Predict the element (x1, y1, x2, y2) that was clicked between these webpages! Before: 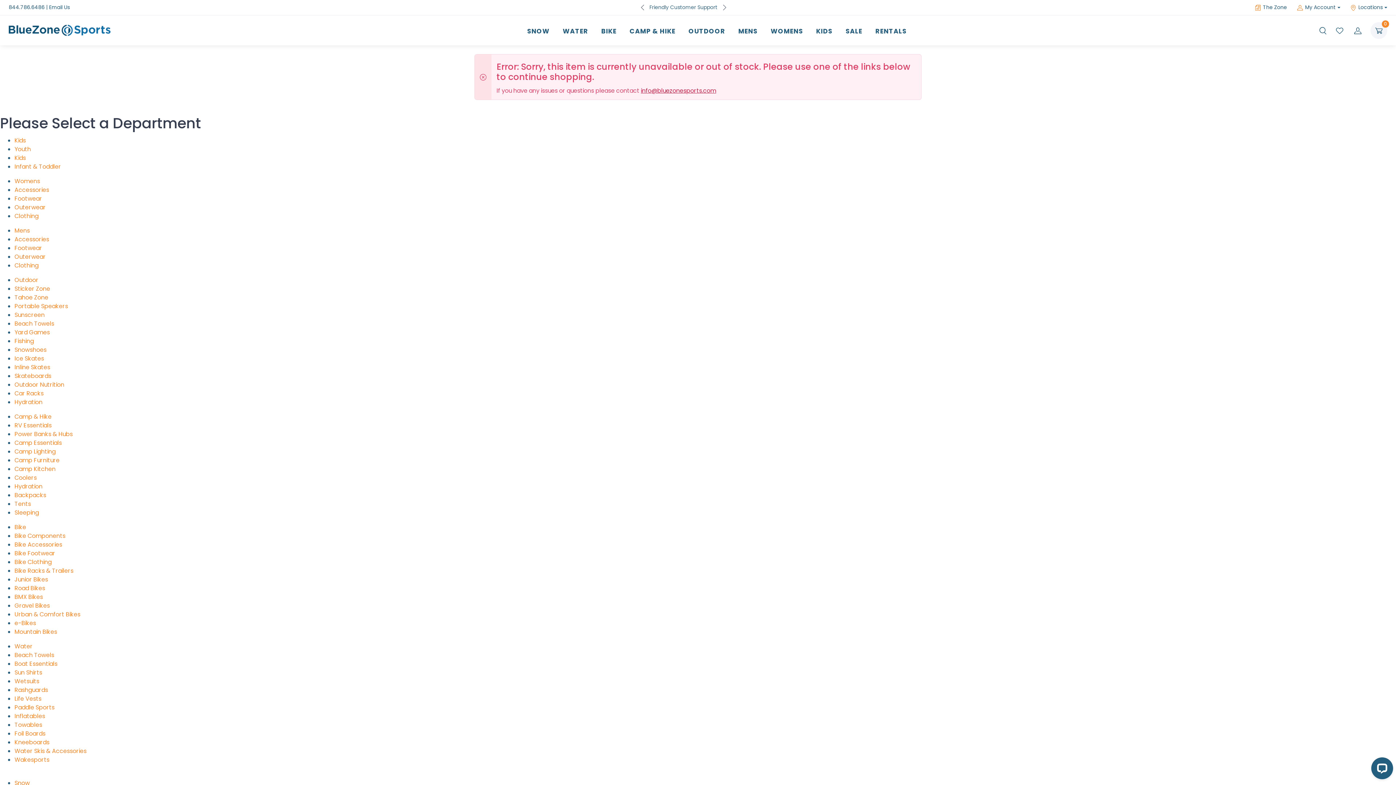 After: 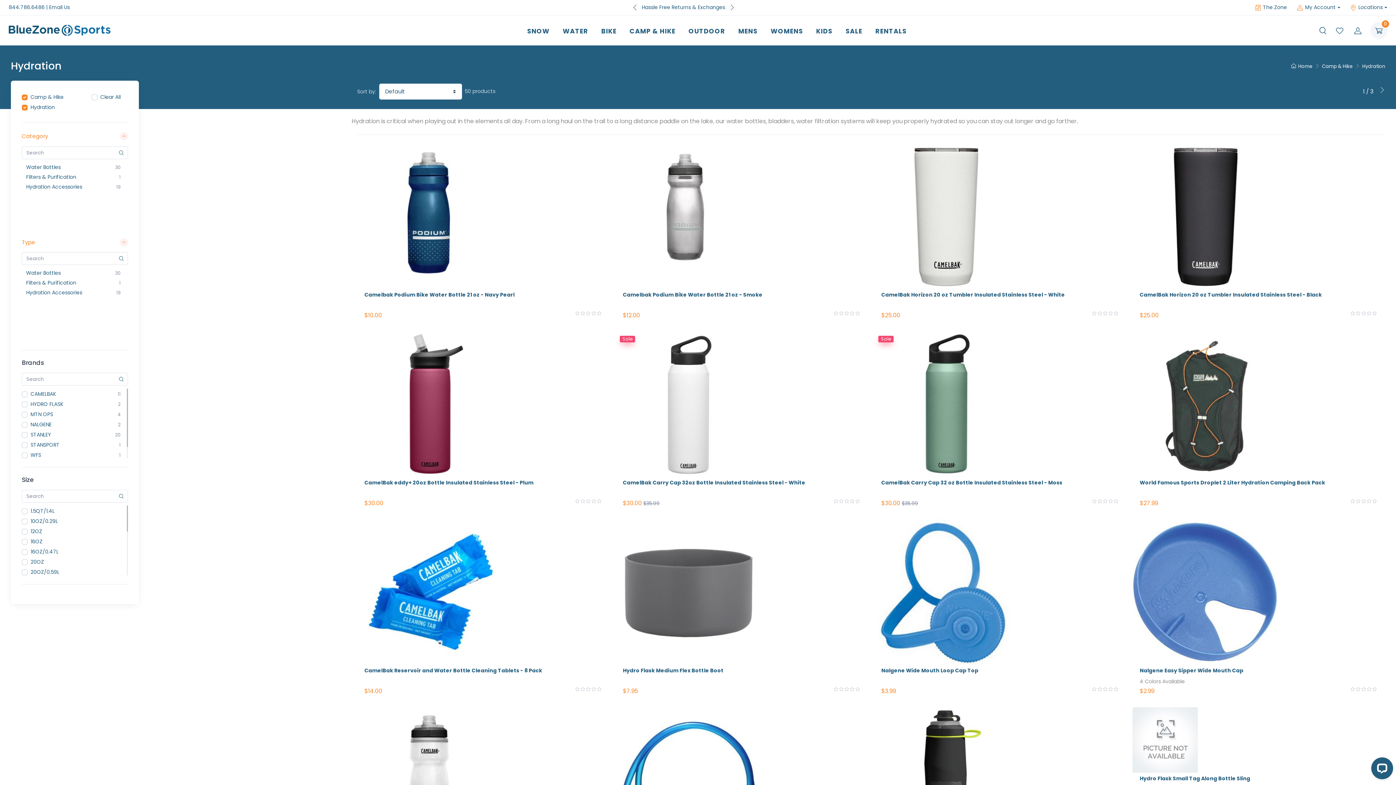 Action: label: Hydration bbox: (14, 482, 42, 490)